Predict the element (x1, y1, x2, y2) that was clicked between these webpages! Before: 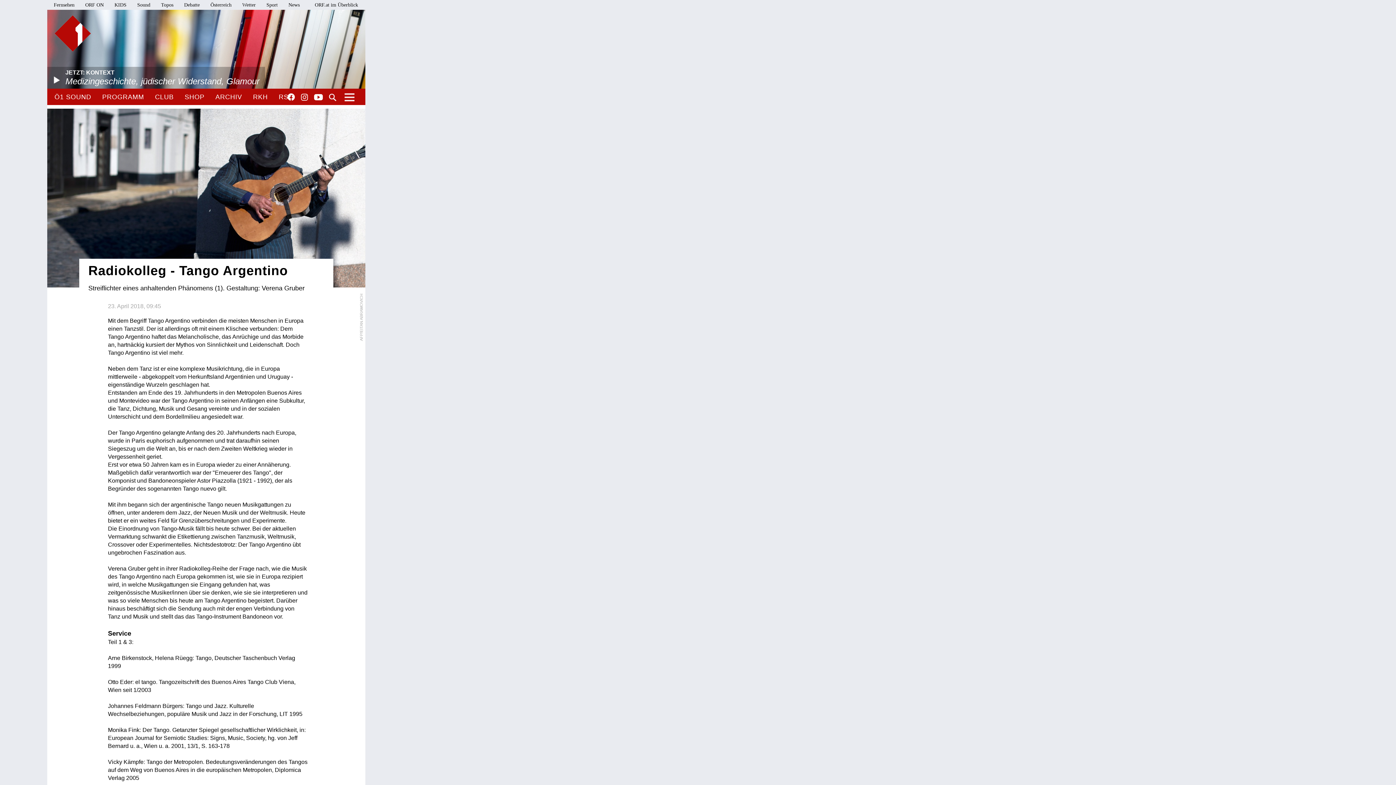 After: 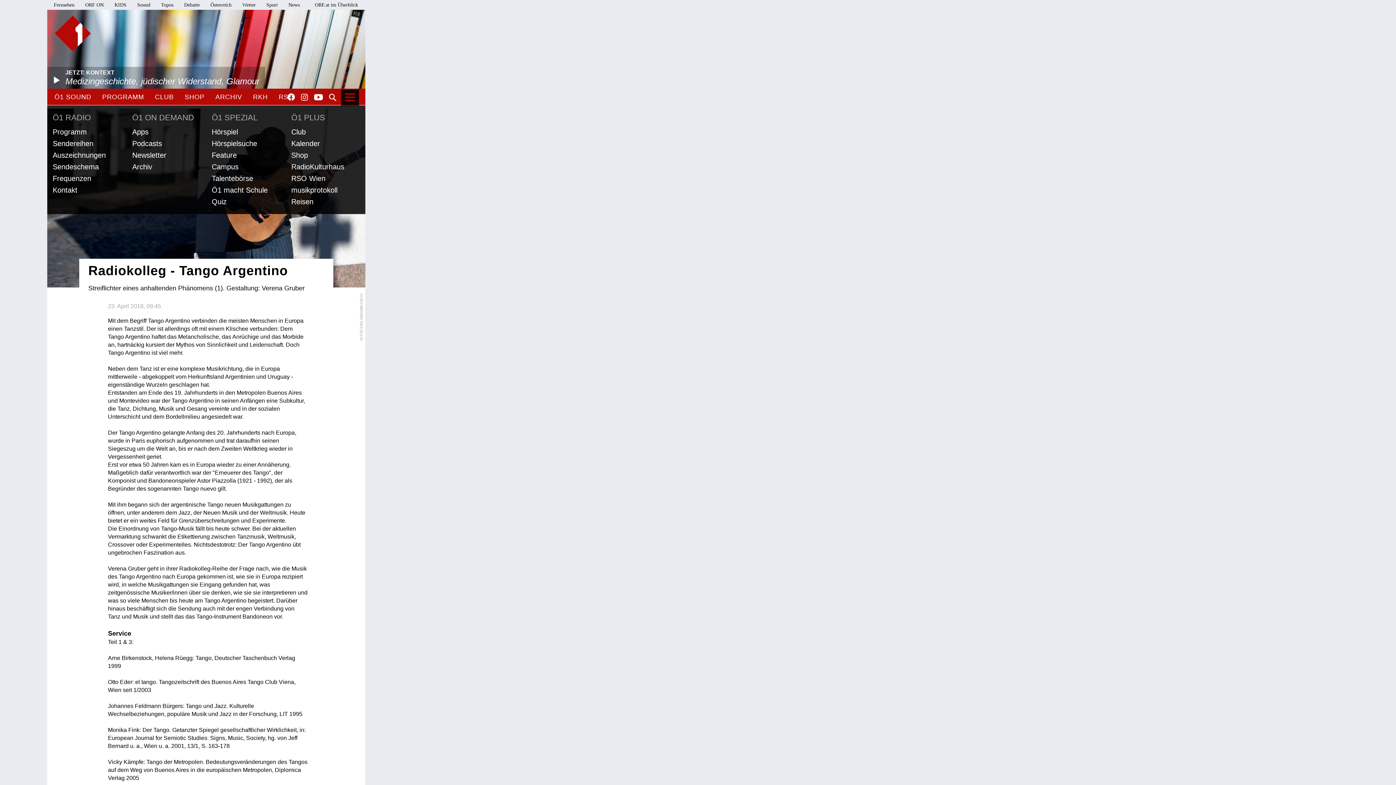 Action: bbox: (341, 89, 358, 106)